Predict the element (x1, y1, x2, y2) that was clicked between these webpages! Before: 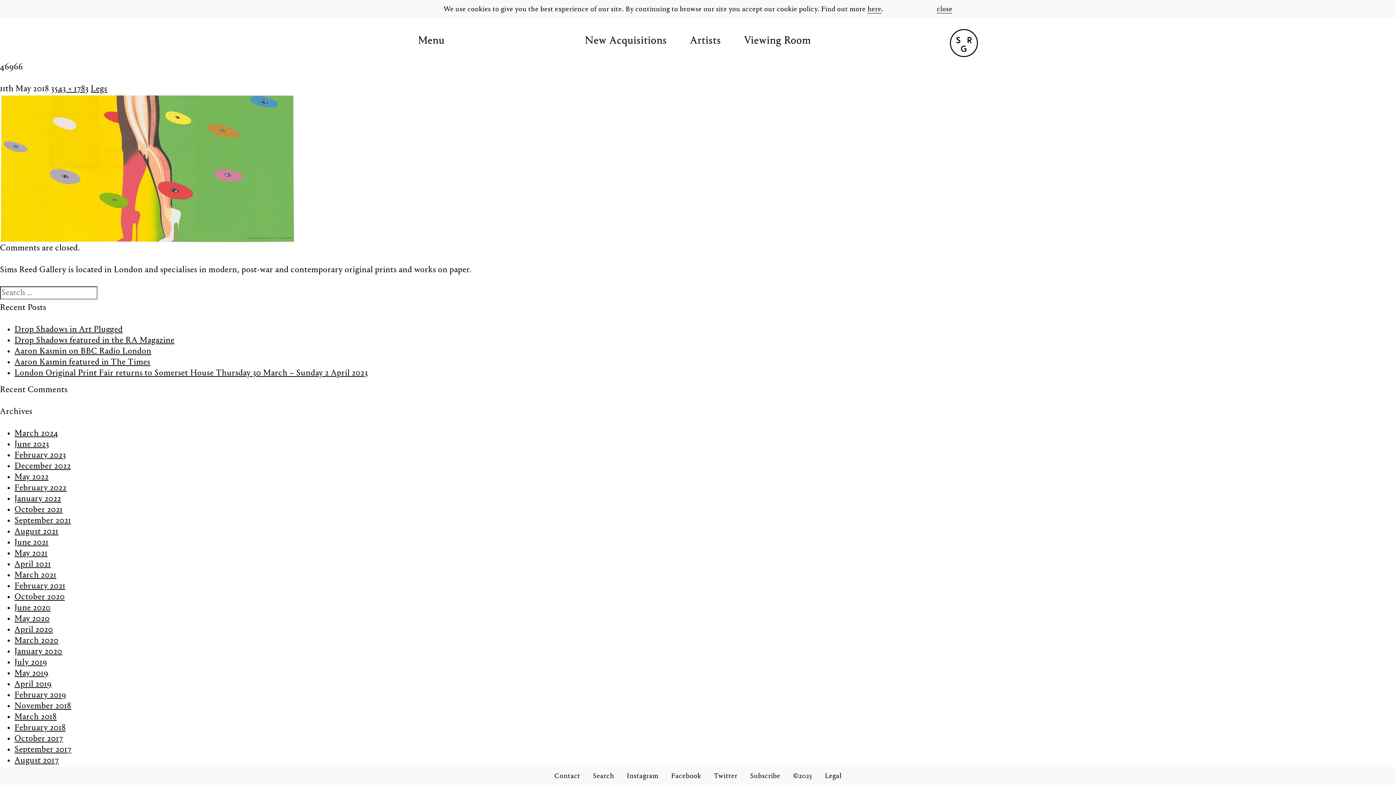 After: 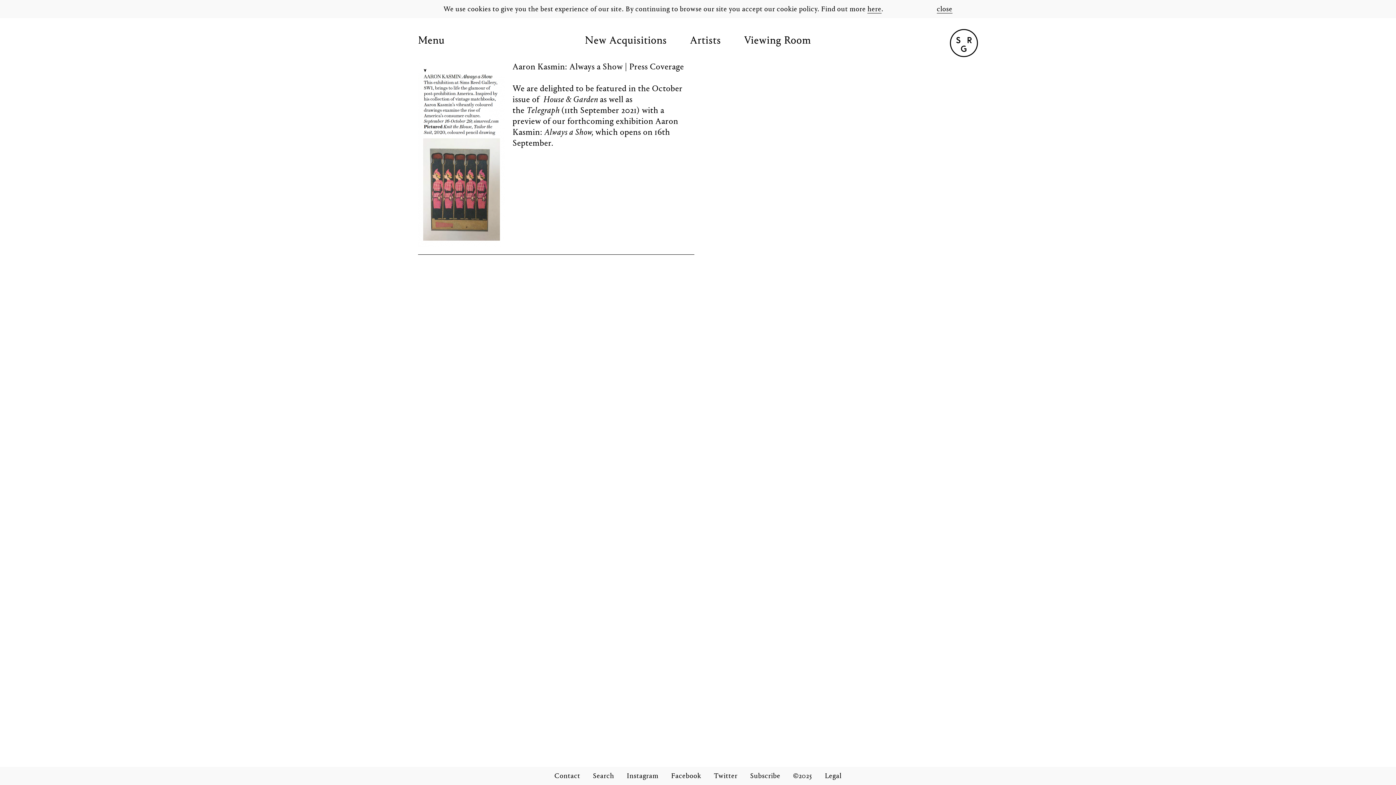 Action: label: September 2021 bbox: (14, 516, 71, 525)